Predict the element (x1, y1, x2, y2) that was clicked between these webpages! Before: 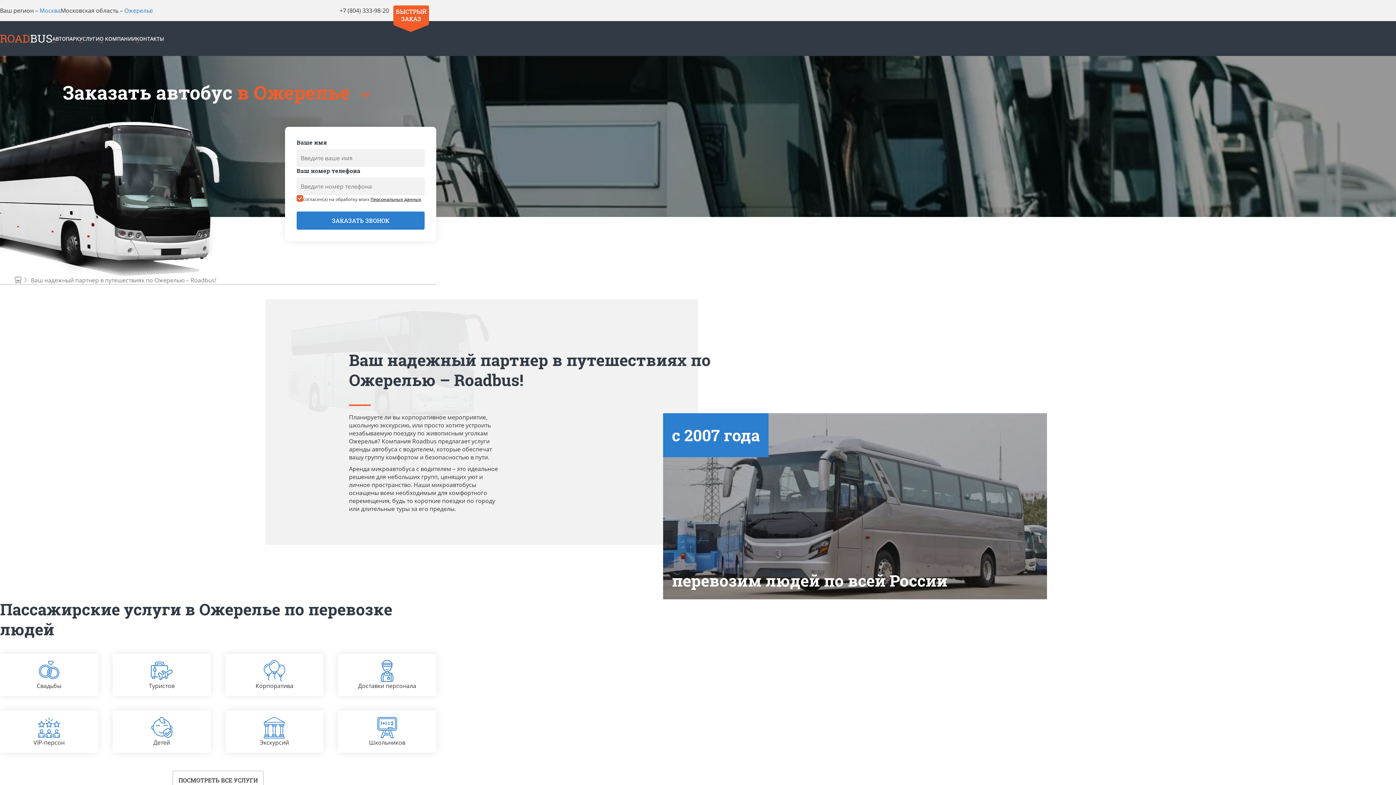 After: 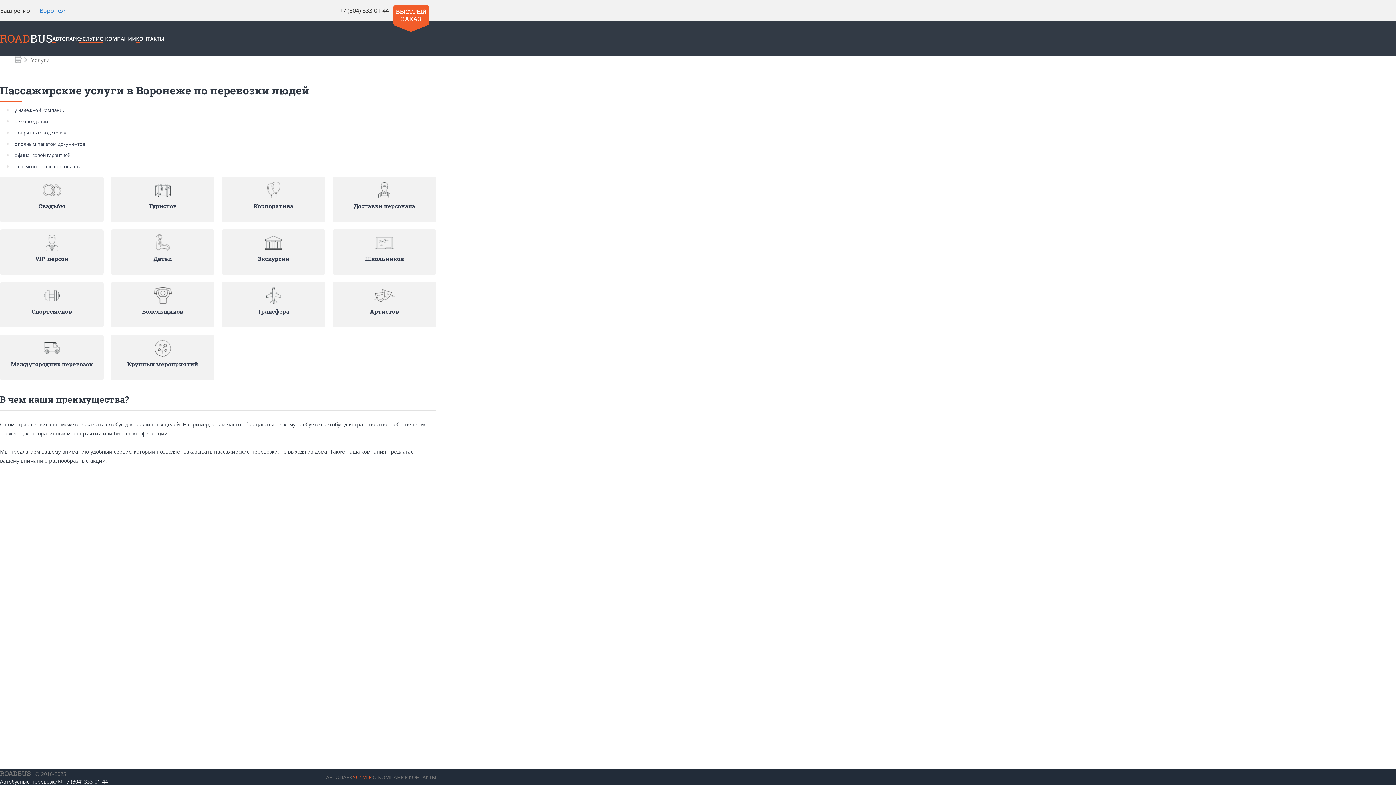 Action: bbox: (79, 35, 99, 42) label: УСЛУГИ